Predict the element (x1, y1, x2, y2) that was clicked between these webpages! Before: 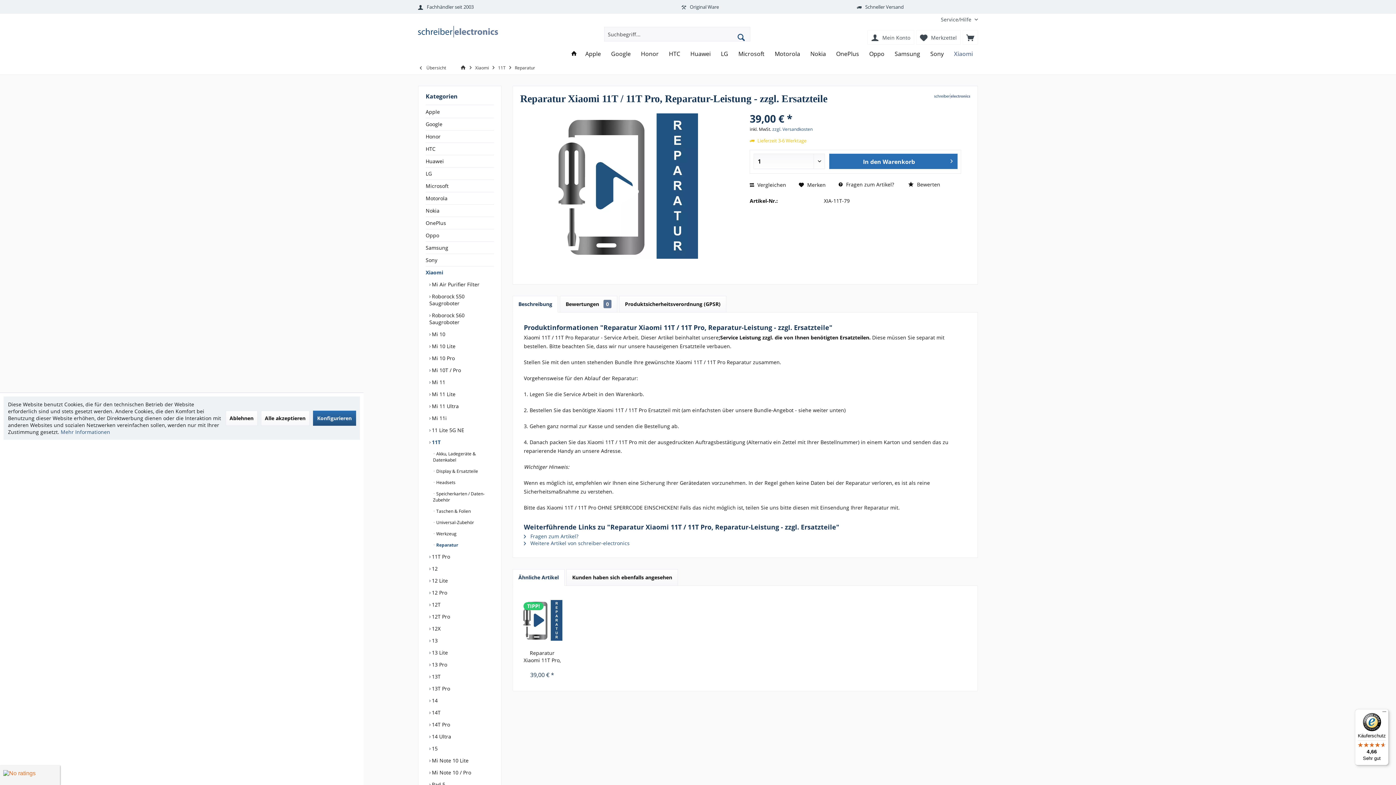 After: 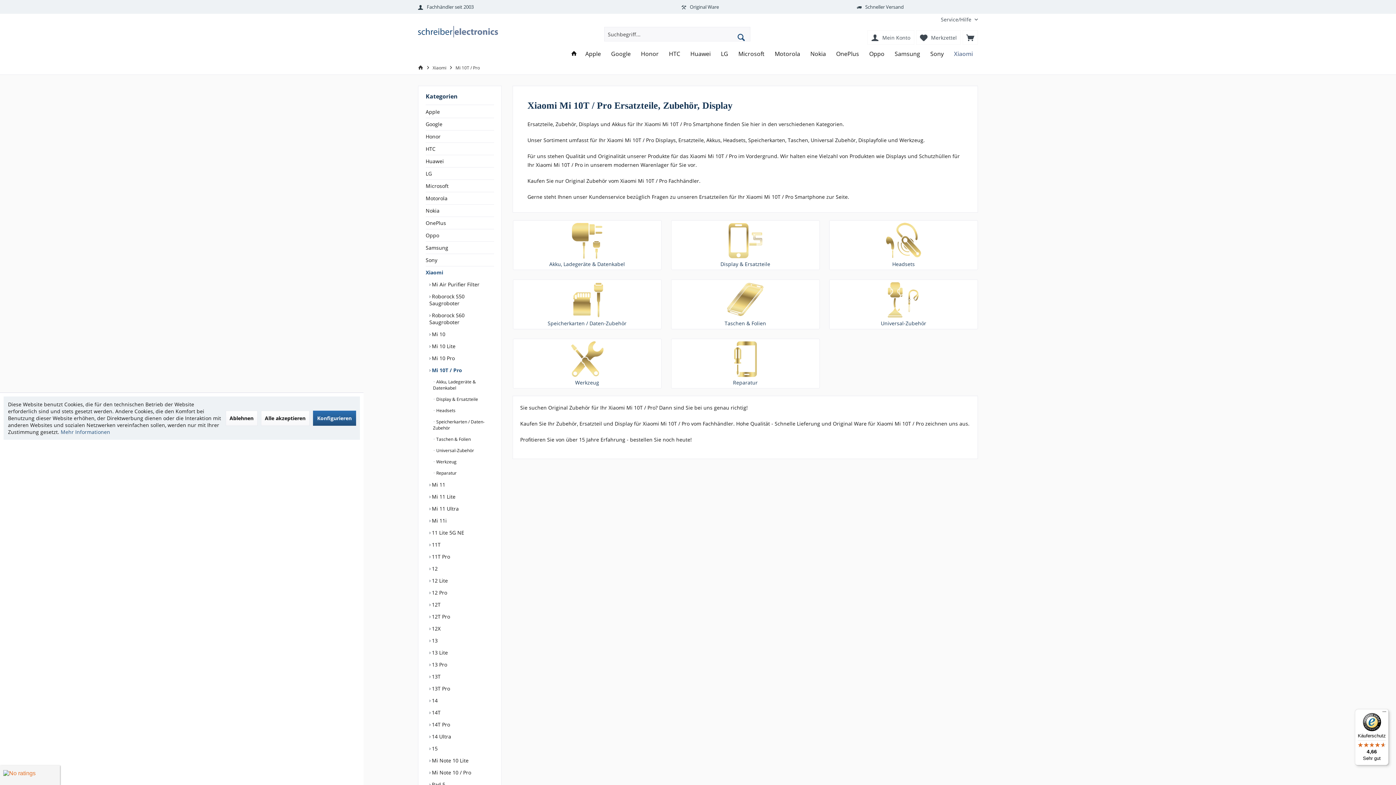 Action: bbox: (429, 364, 494, 376) label:  Mi 10T / Pro